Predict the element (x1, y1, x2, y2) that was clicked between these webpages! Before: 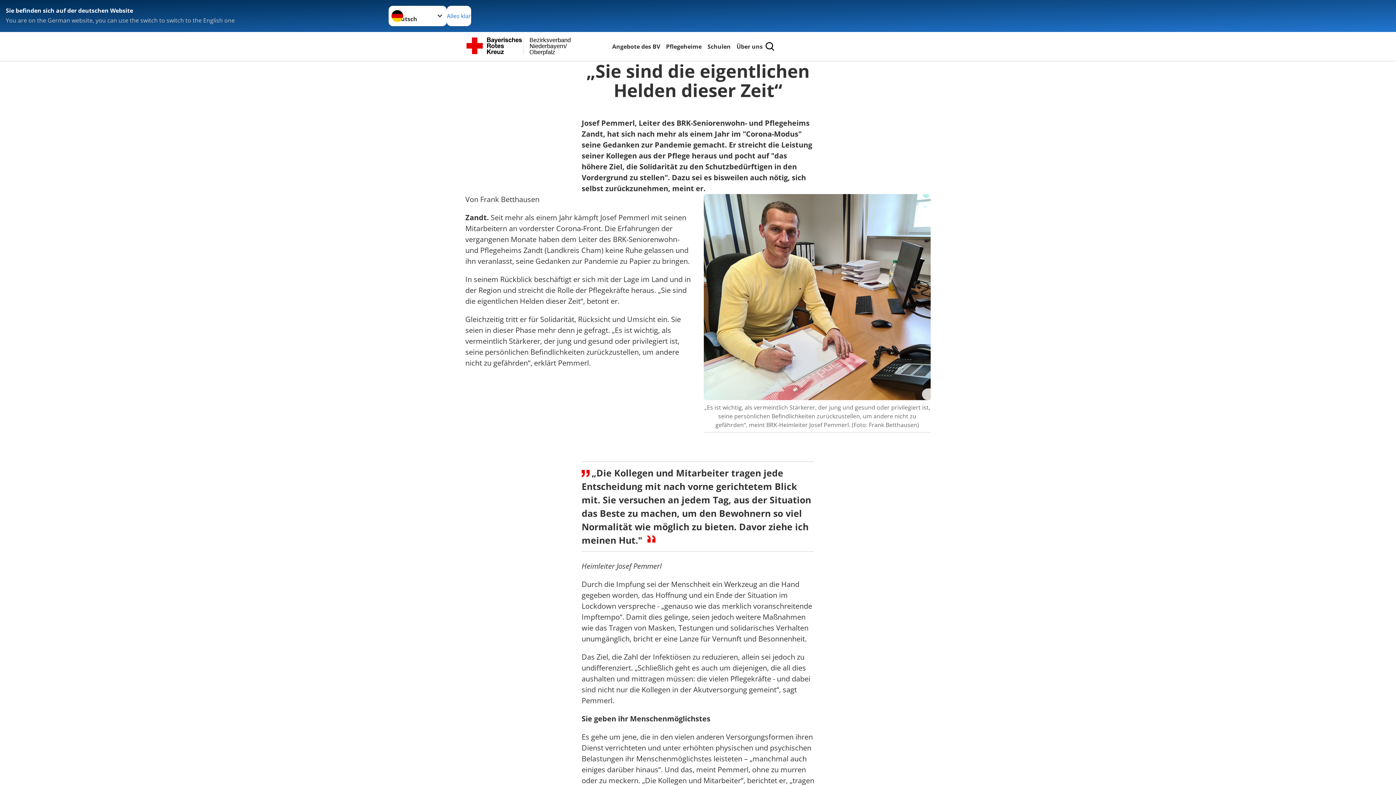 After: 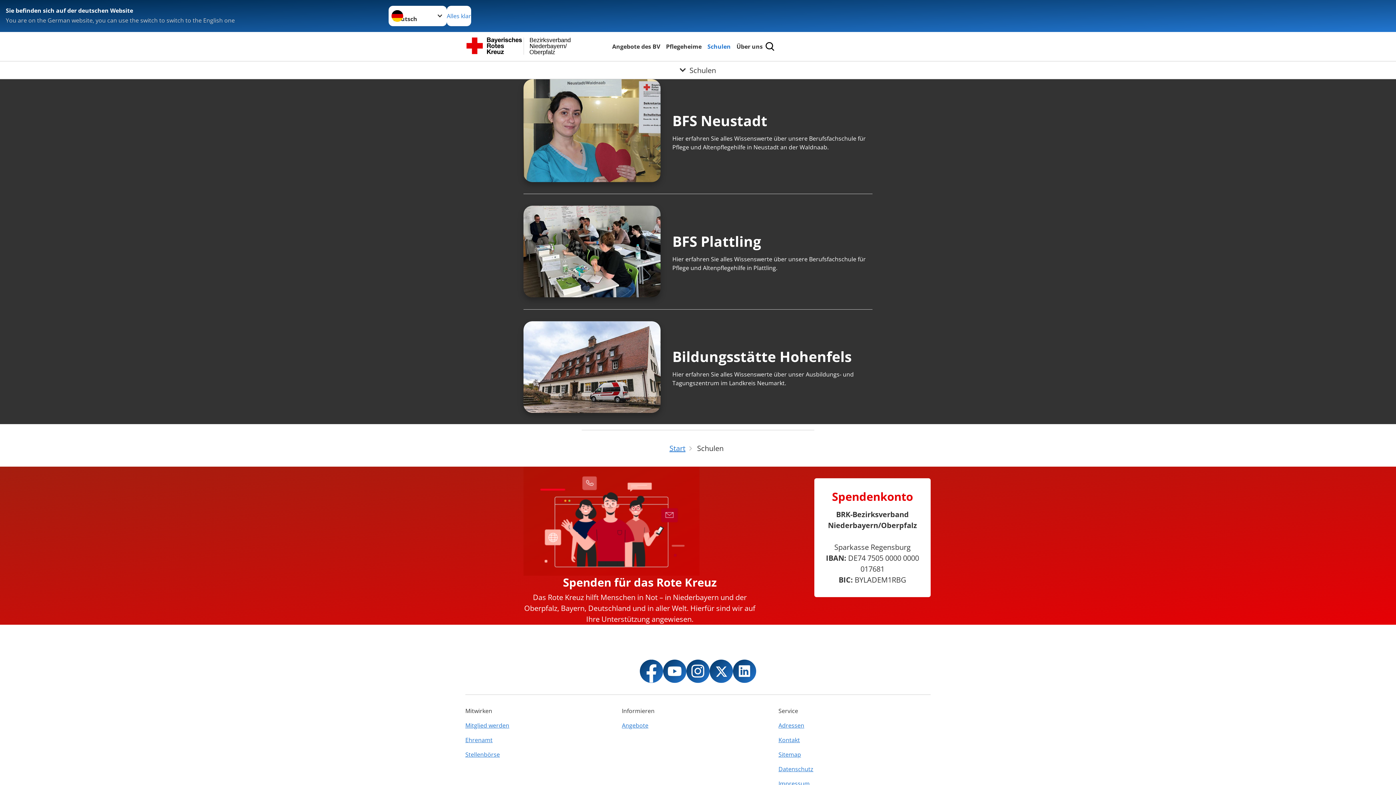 Action: label: Schulen bbox: (706, 41, 732, 51)